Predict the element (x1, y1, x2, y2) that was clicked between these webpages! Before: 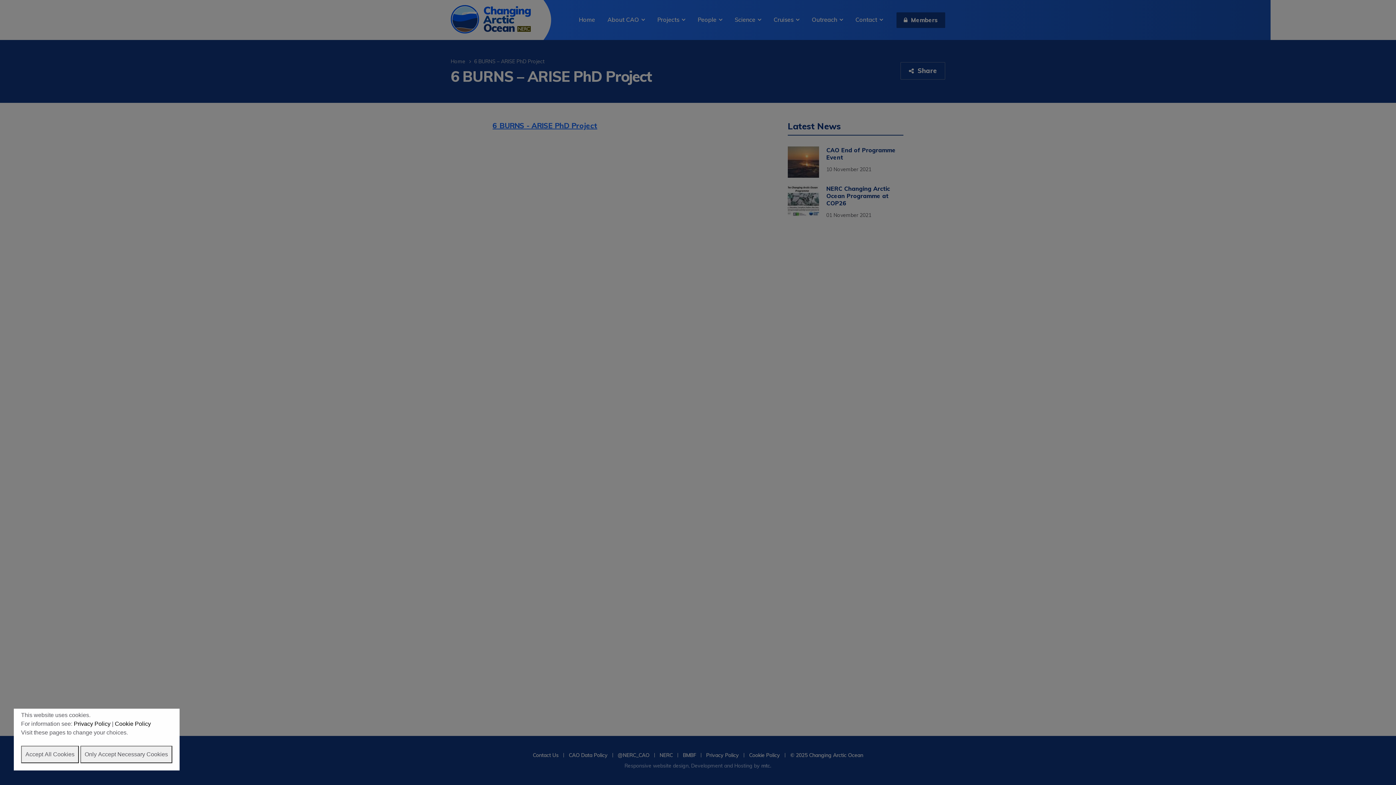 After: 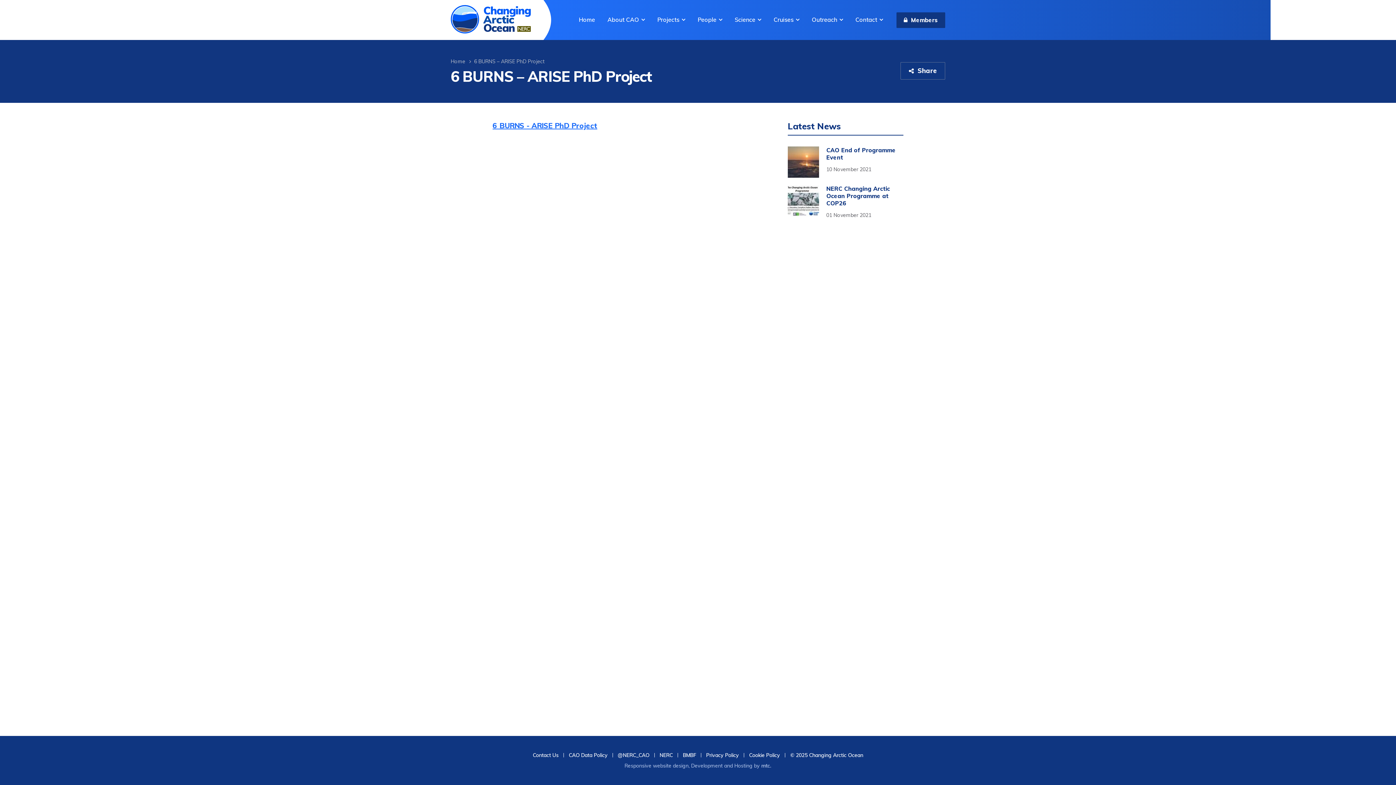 Action: label: Only Accept Necessary Cookies bbox: (80, 746, 172, 763)